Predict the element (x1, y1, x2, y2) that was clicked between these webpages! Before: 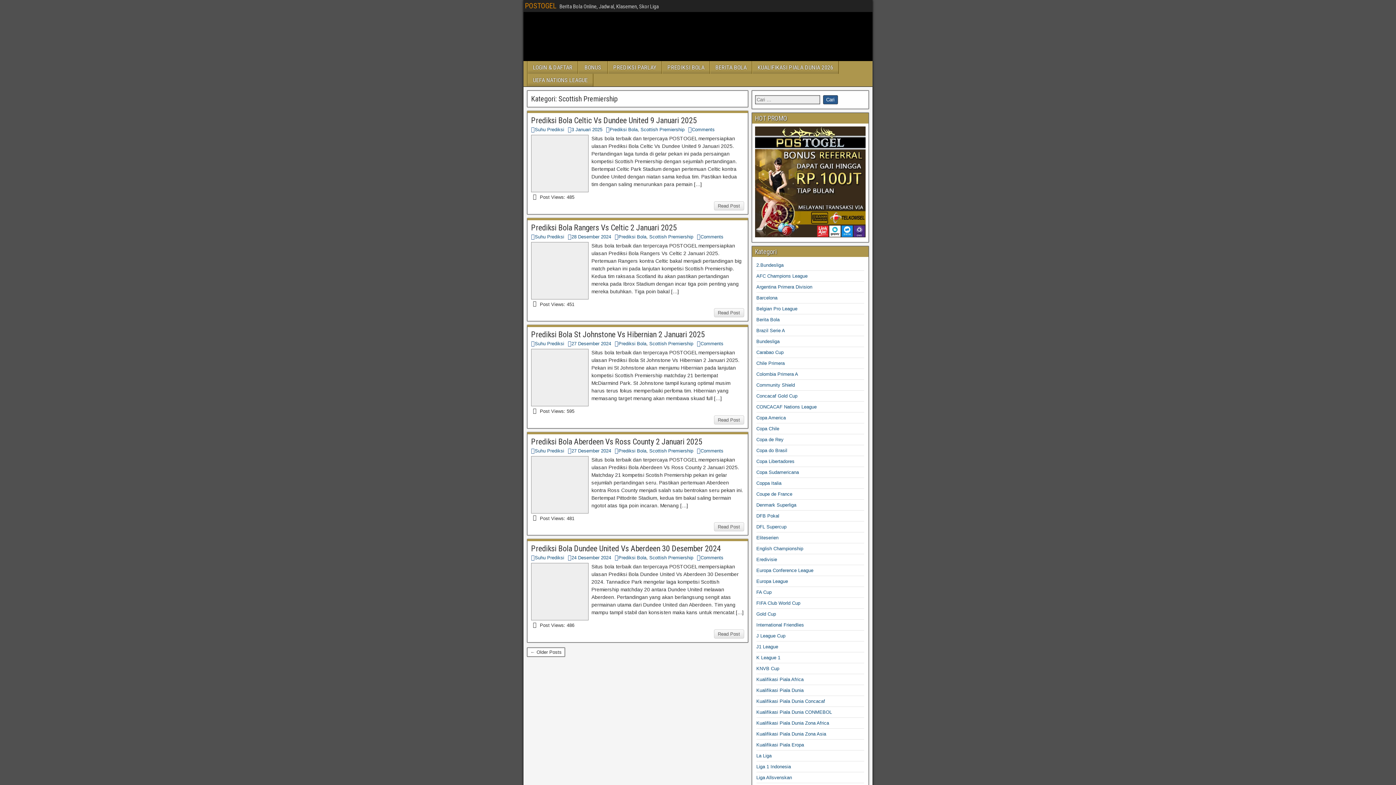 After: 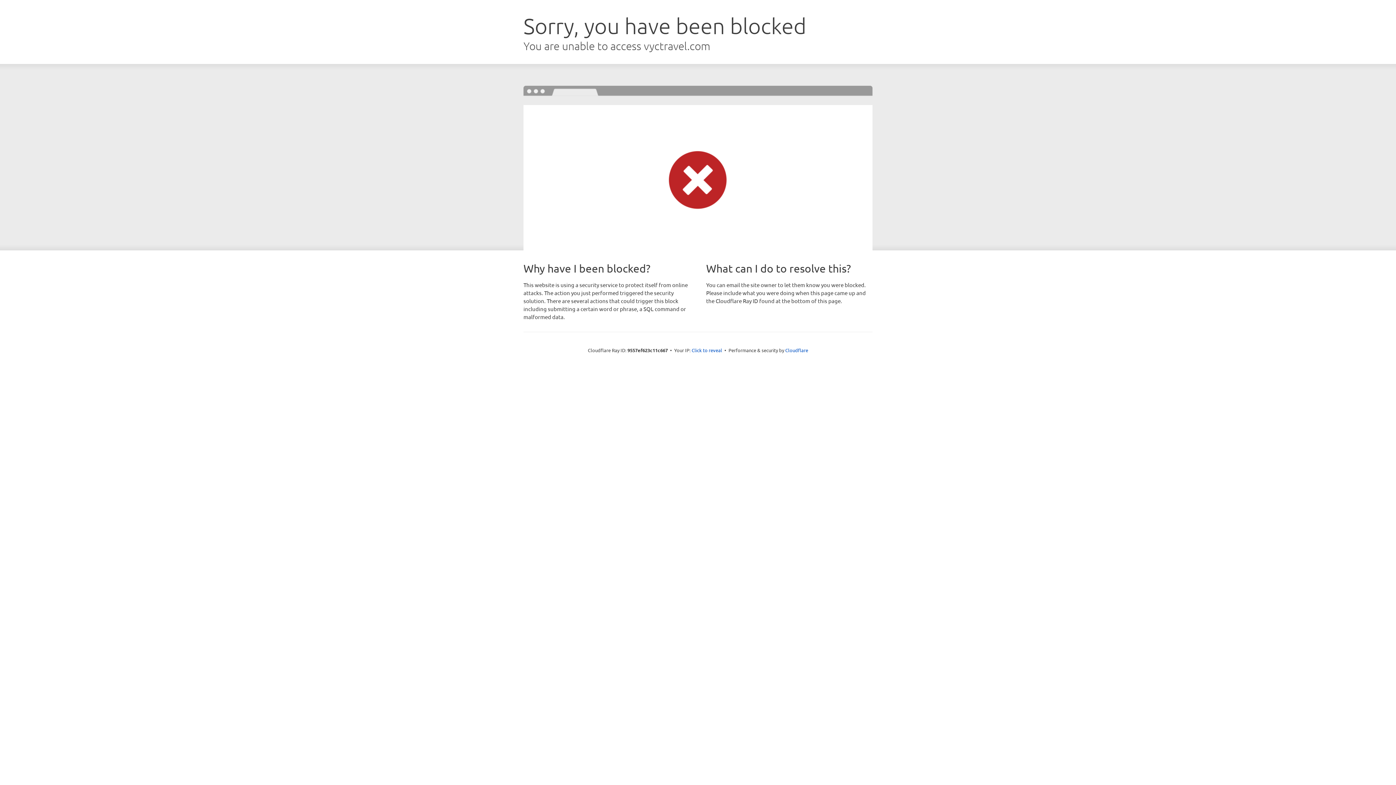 Action: label: J1 League bbox: (756, 644, 778, 649)